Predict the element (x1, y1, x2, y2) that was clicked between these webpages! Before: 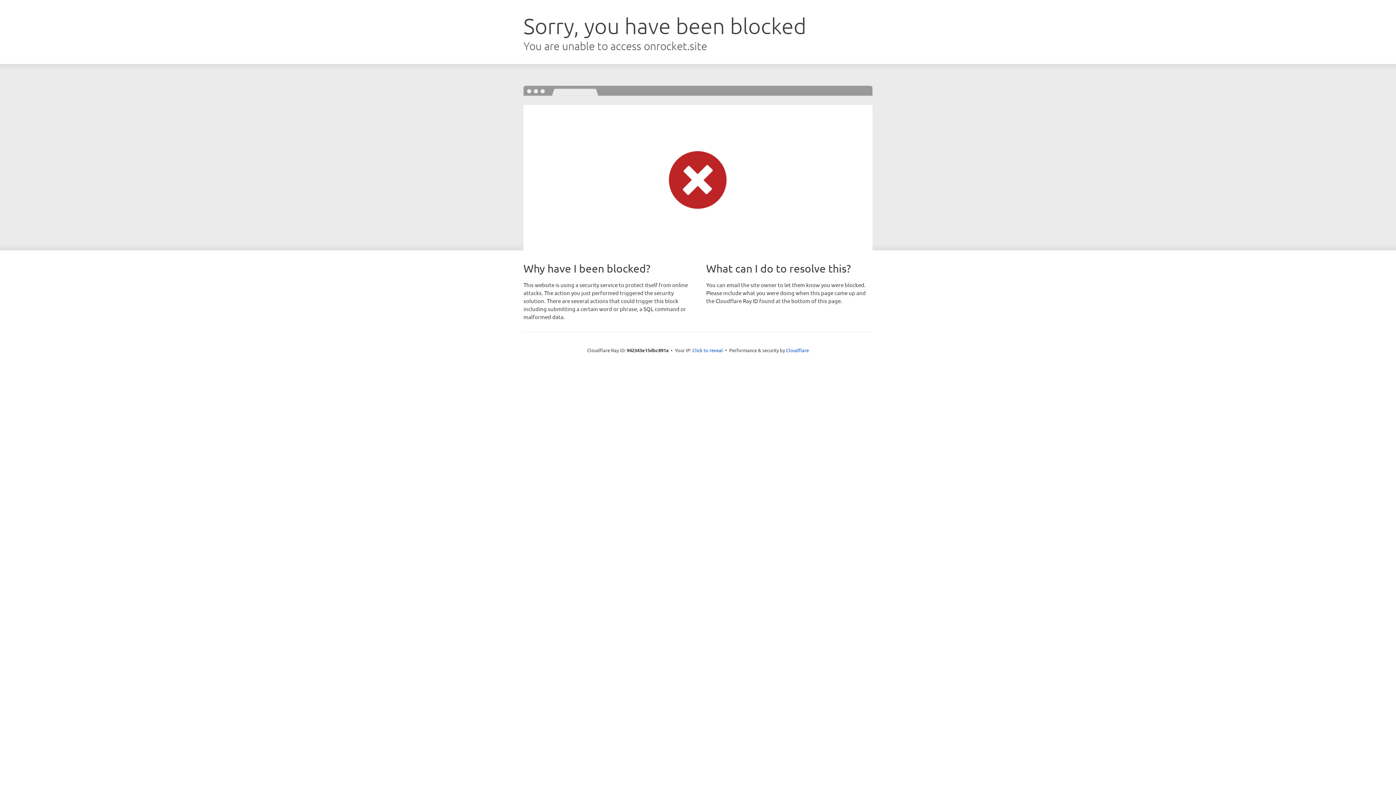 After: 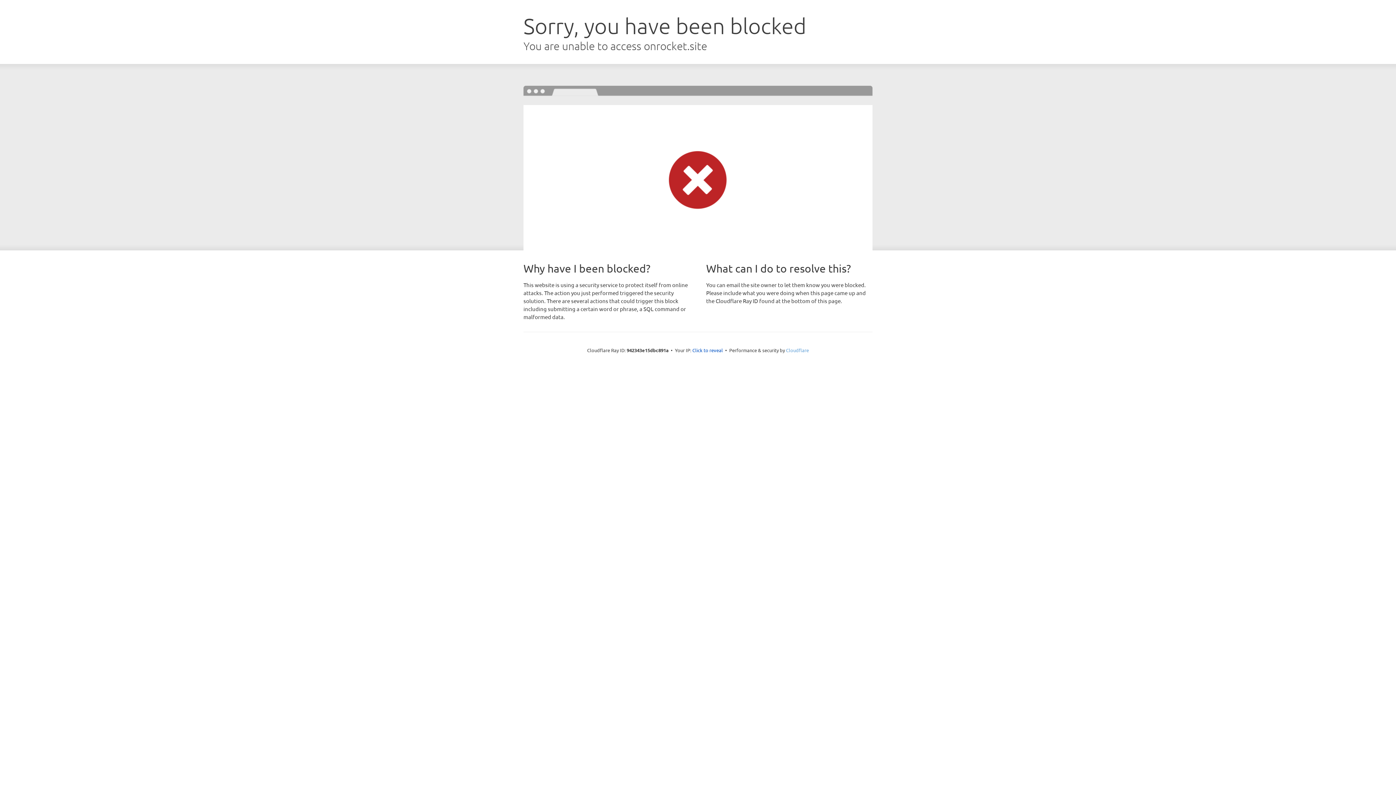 Action: bbox: (786, 347, 809, 353) label: Cloudflare